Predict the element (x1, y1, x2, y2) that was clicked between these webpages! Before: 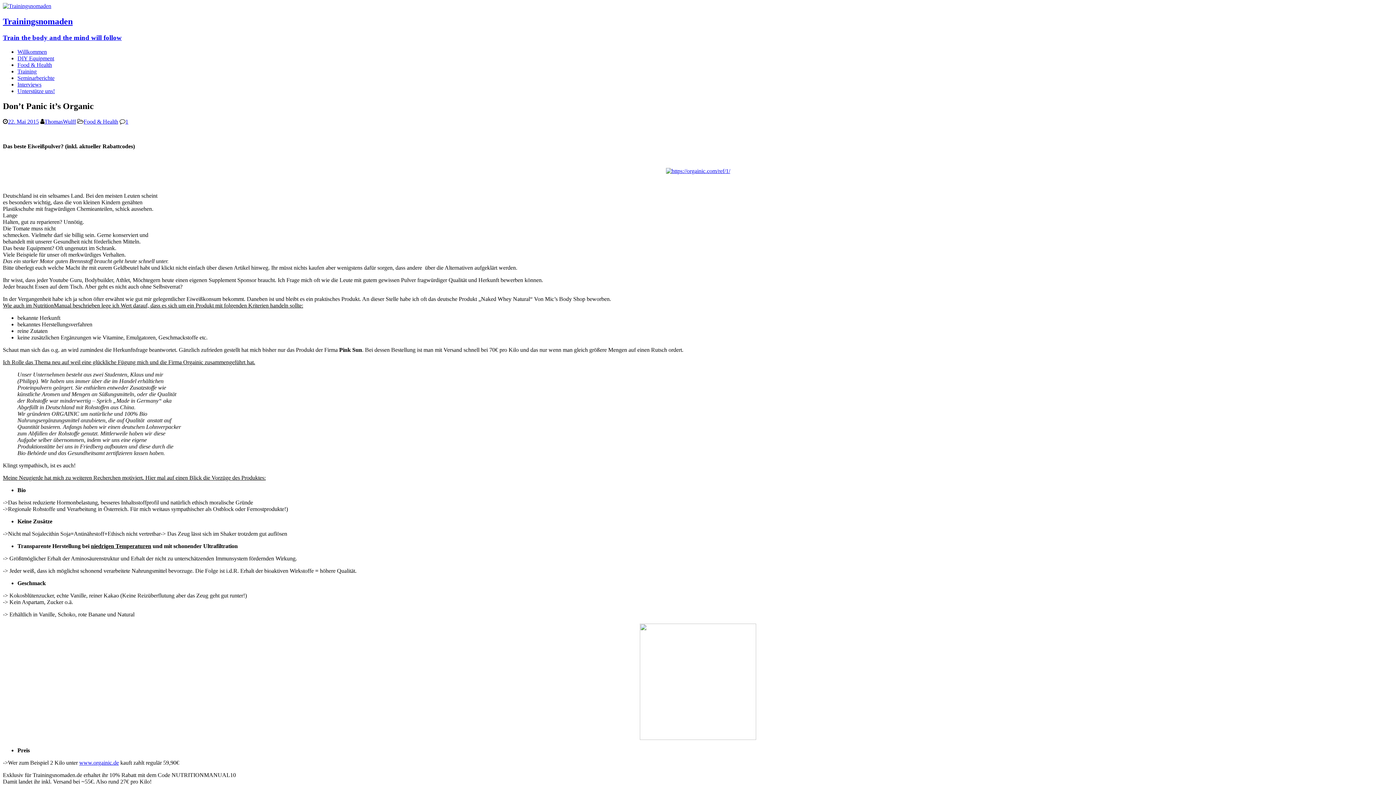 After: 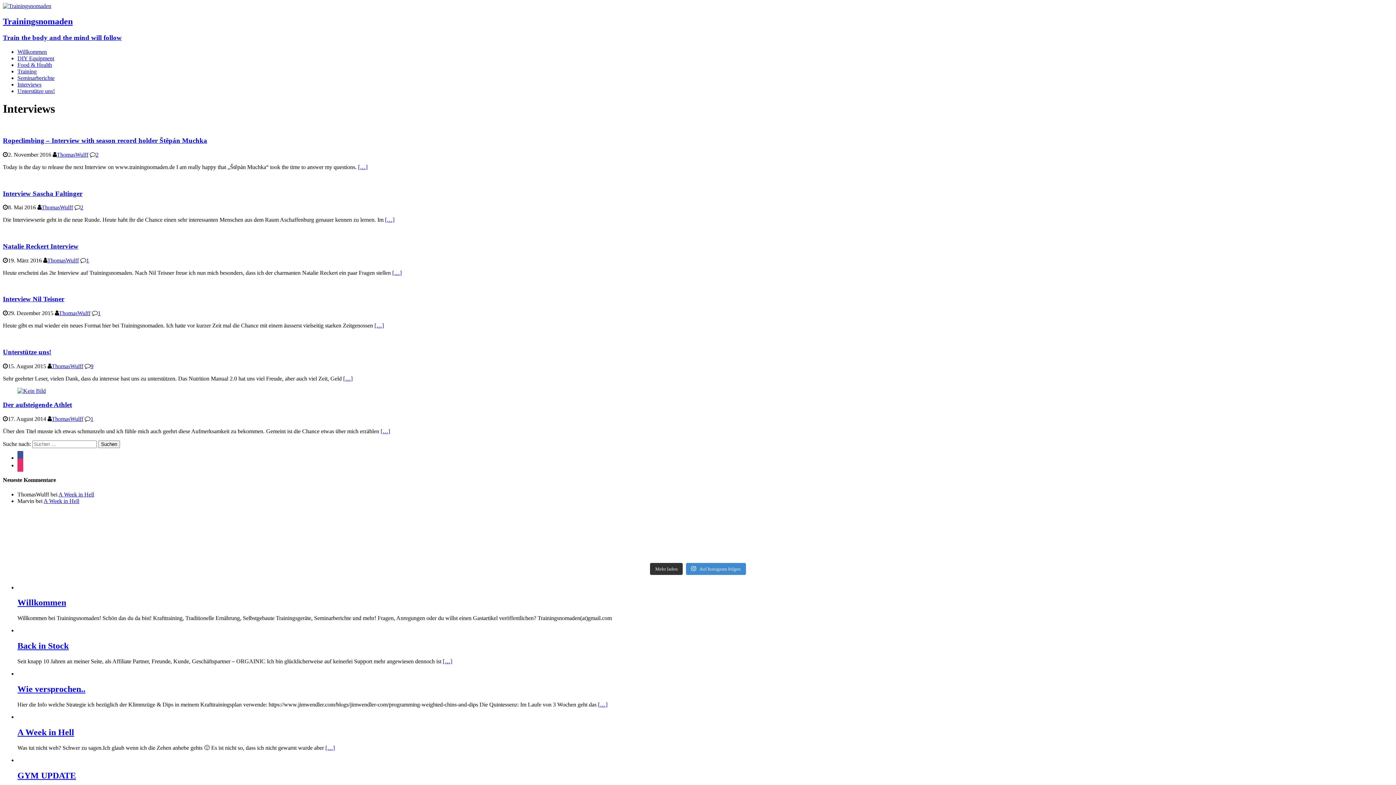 Action: bbox: (17, 81, 41, 87) label: Interviews